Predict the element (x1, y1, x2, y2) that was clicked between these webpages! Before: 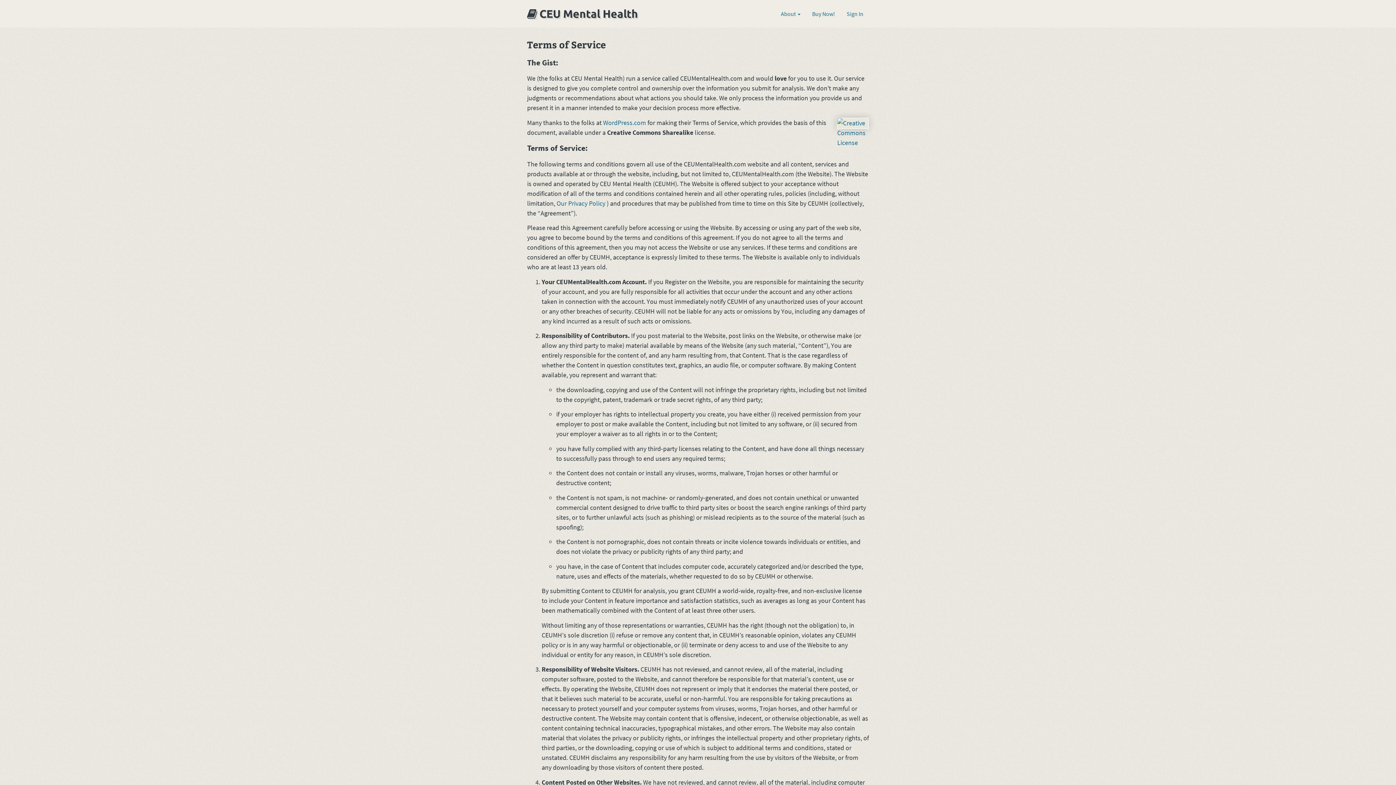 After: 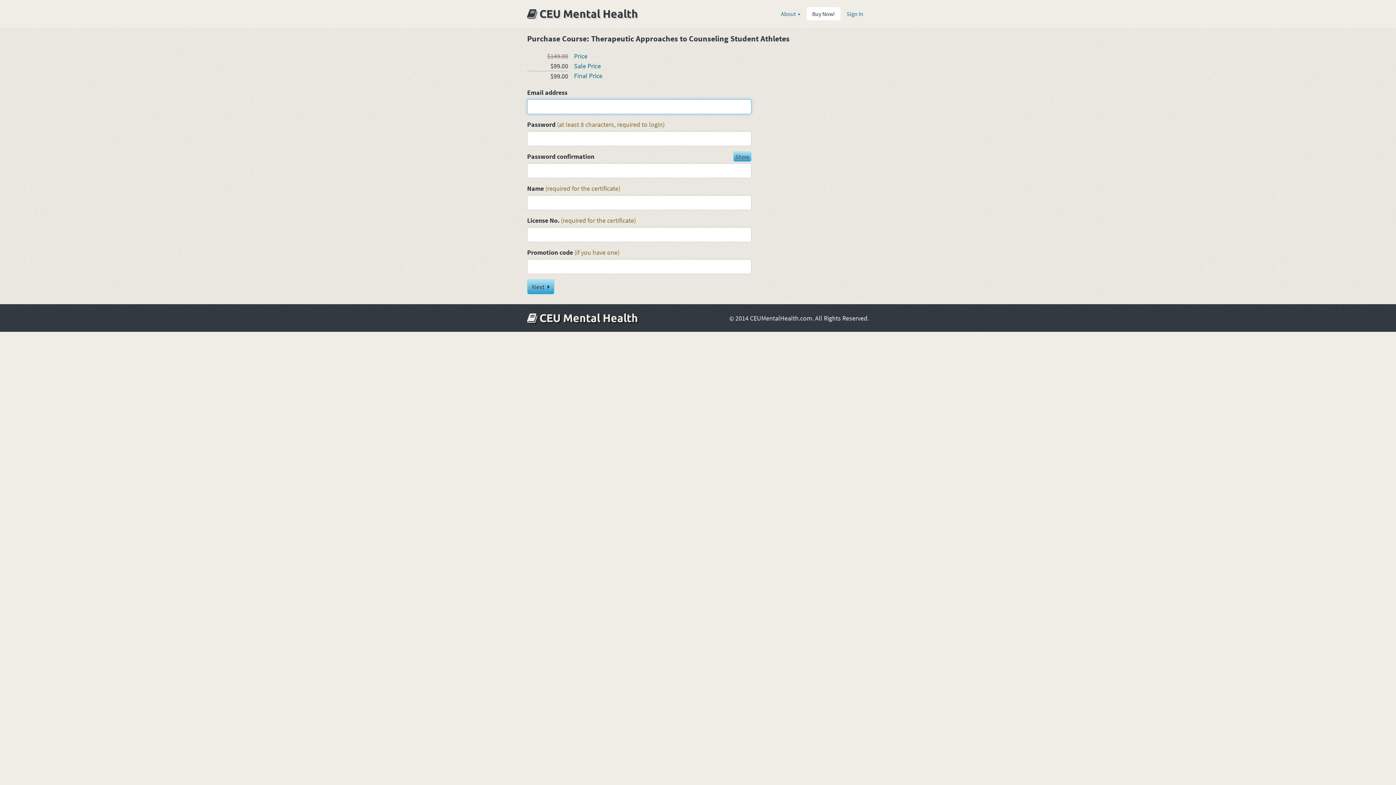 Action: label: Buy Now! bbox: (806, 7, 840, 20)